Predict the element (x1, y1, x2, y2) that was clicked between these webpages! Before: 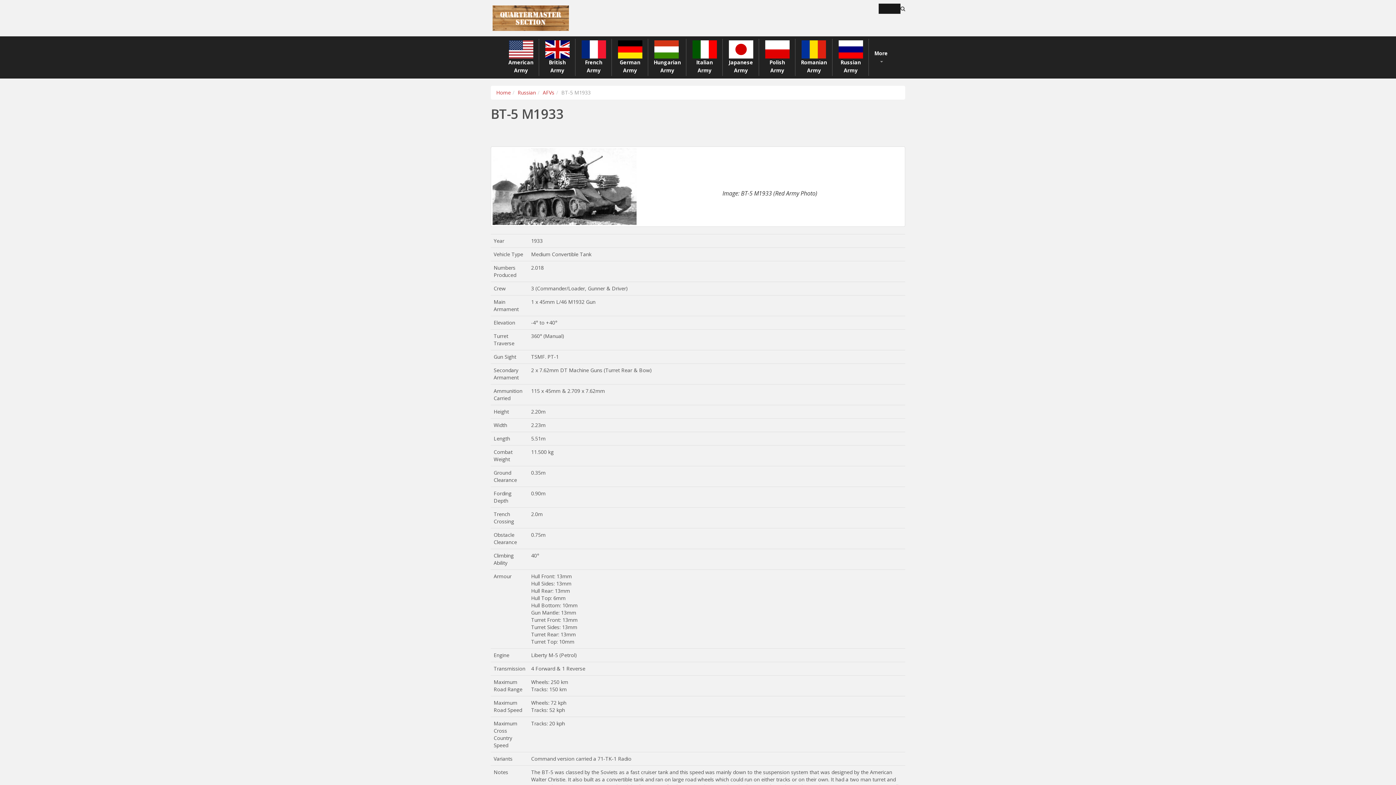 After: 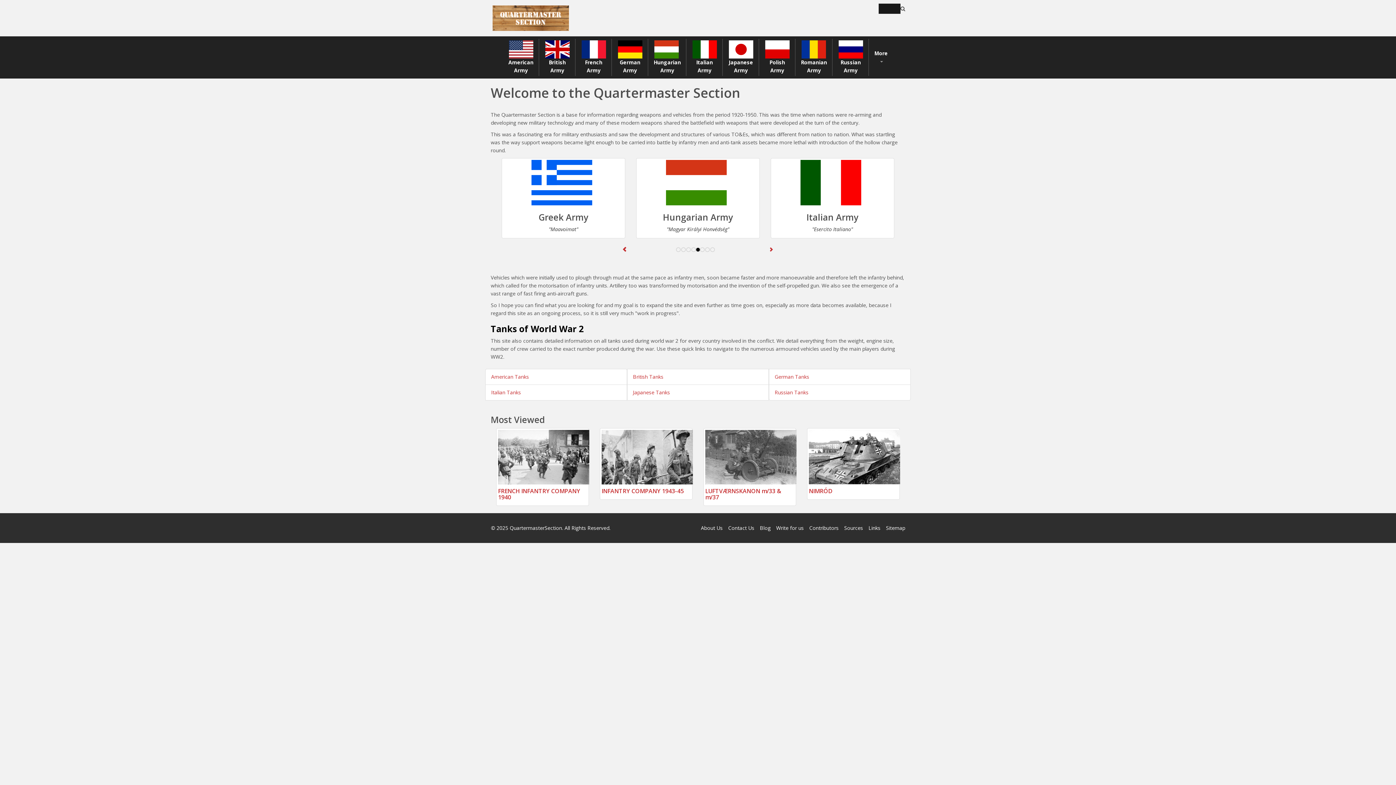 Action: label: Home bbox: (496, 89, 510, 96)